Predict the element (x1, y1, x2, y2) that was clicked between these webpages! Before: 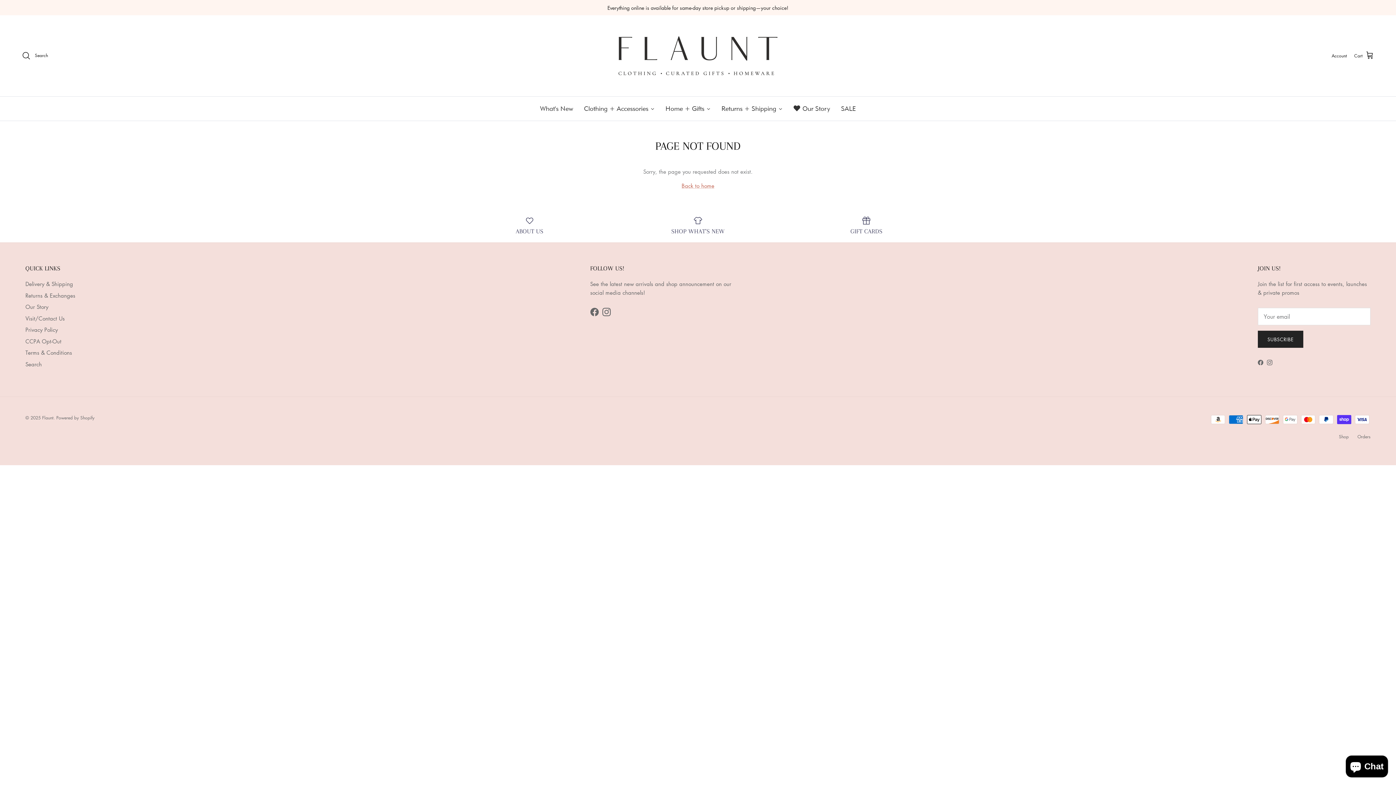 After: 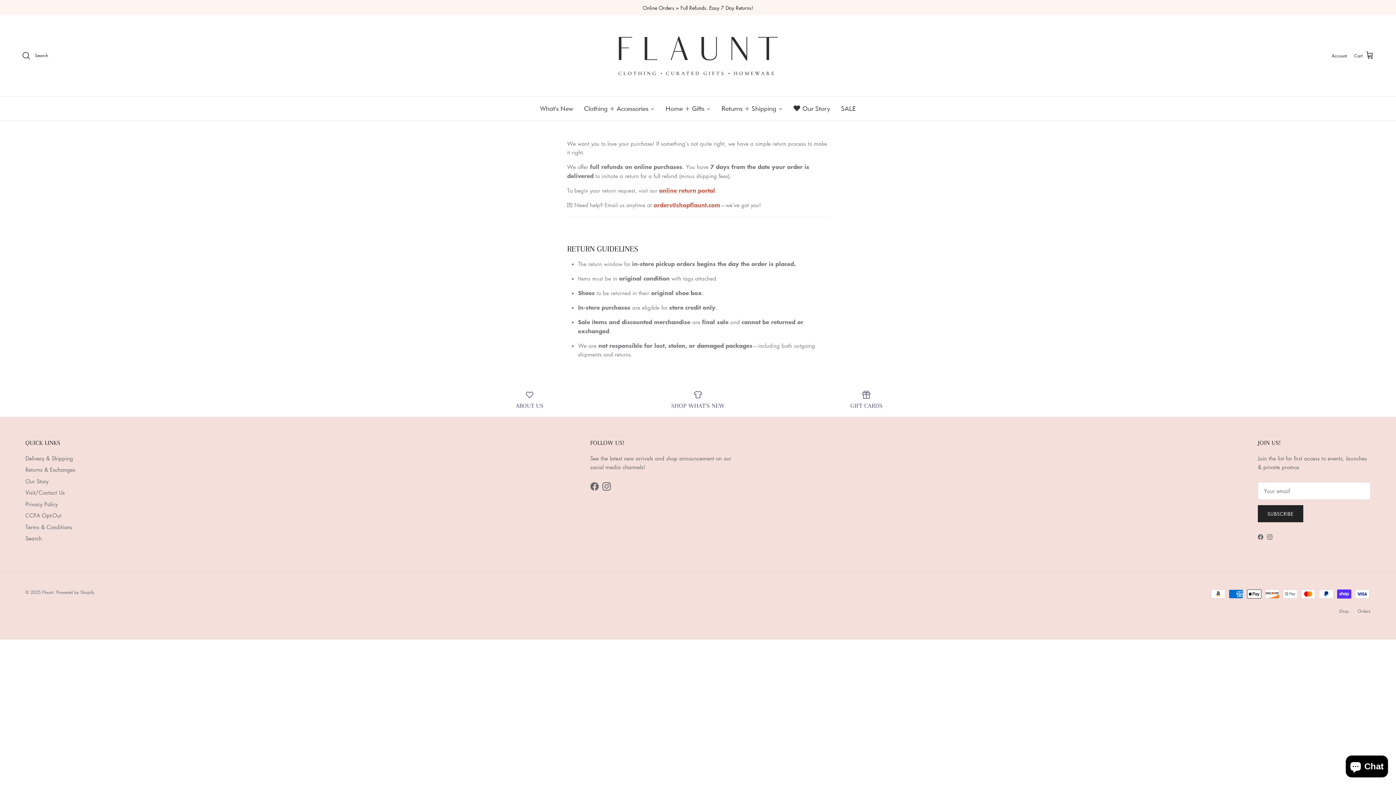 Action: bbox: (25, 291, 75, 299) label: Returns & Exchanges